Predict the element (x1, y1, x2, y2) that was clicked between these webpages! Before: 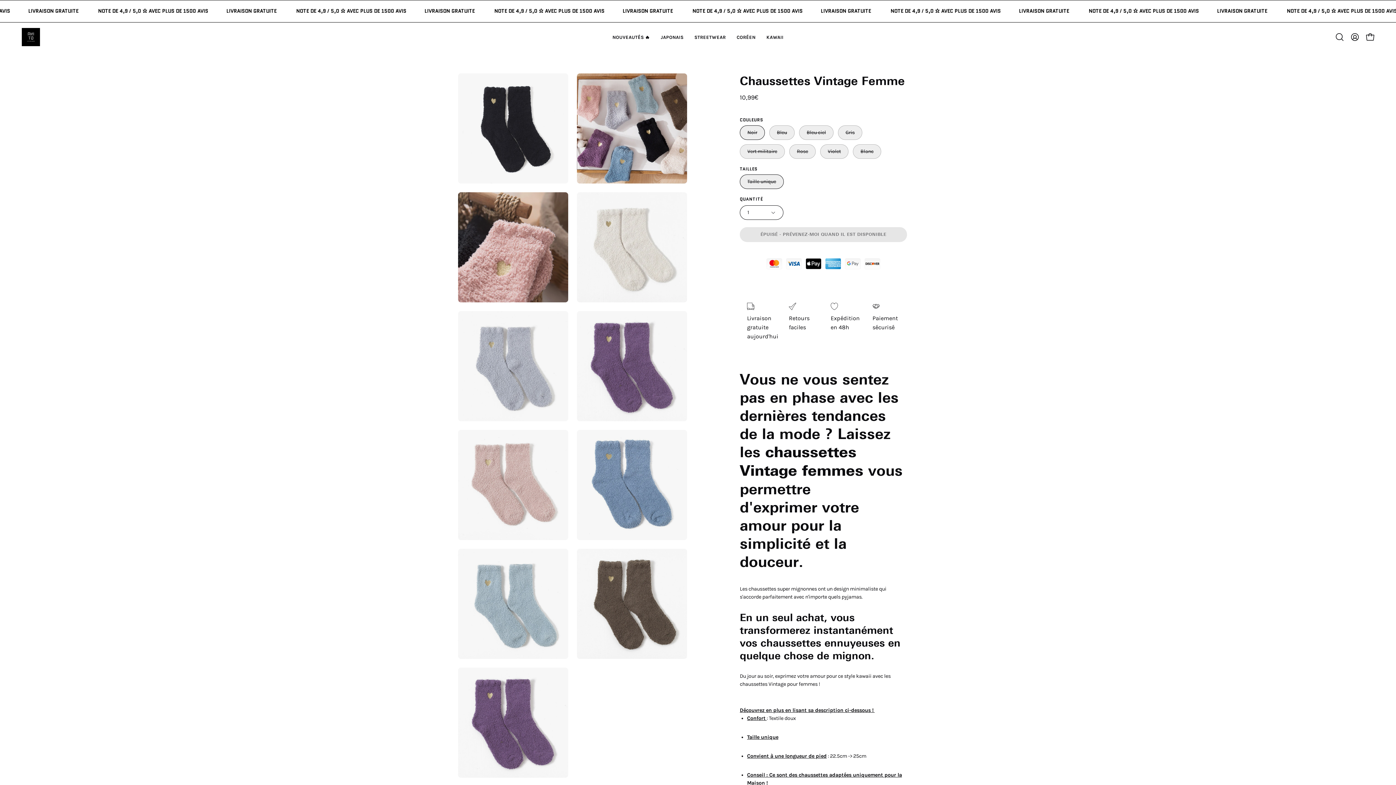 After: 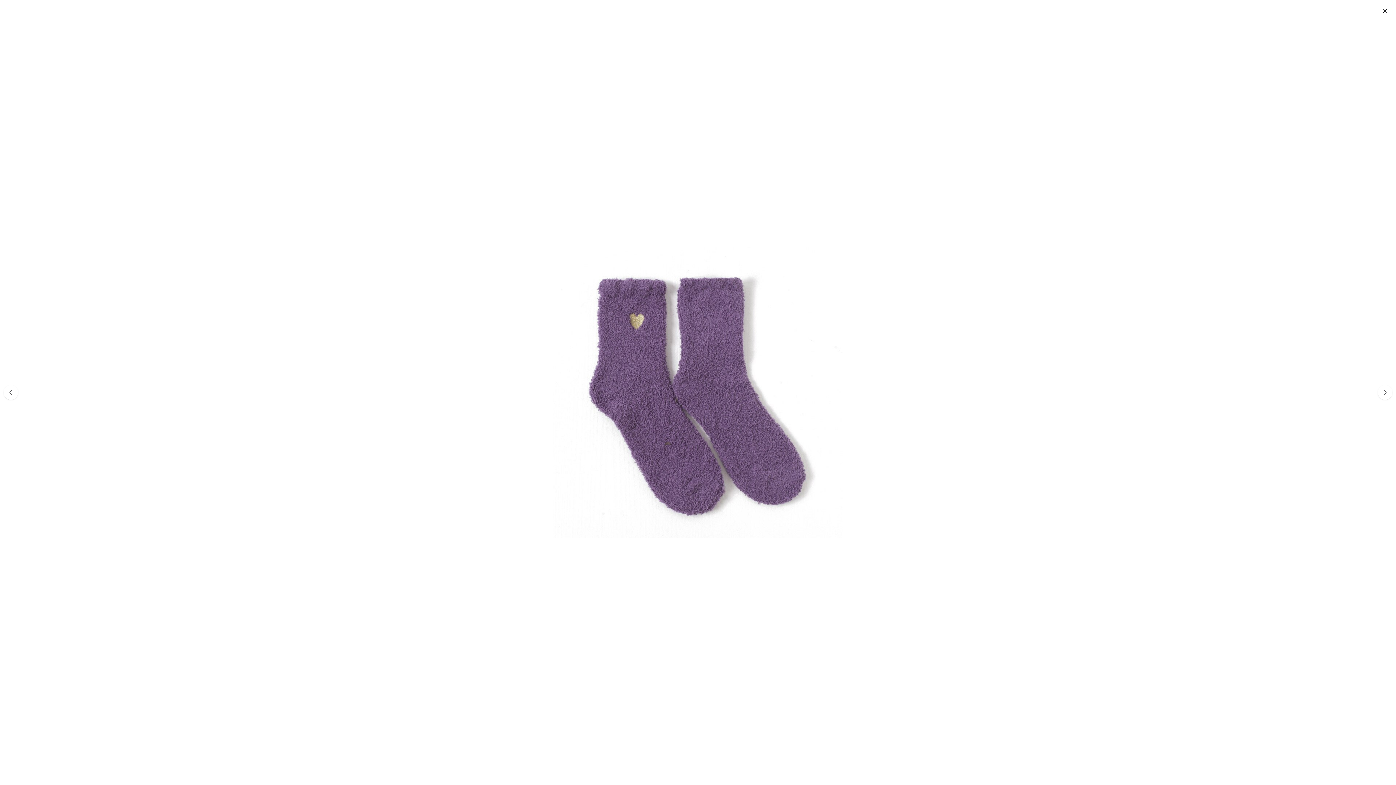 Action: bbox: (577, 311, 687, 421) label: Ouvrir la visionneuse d'images